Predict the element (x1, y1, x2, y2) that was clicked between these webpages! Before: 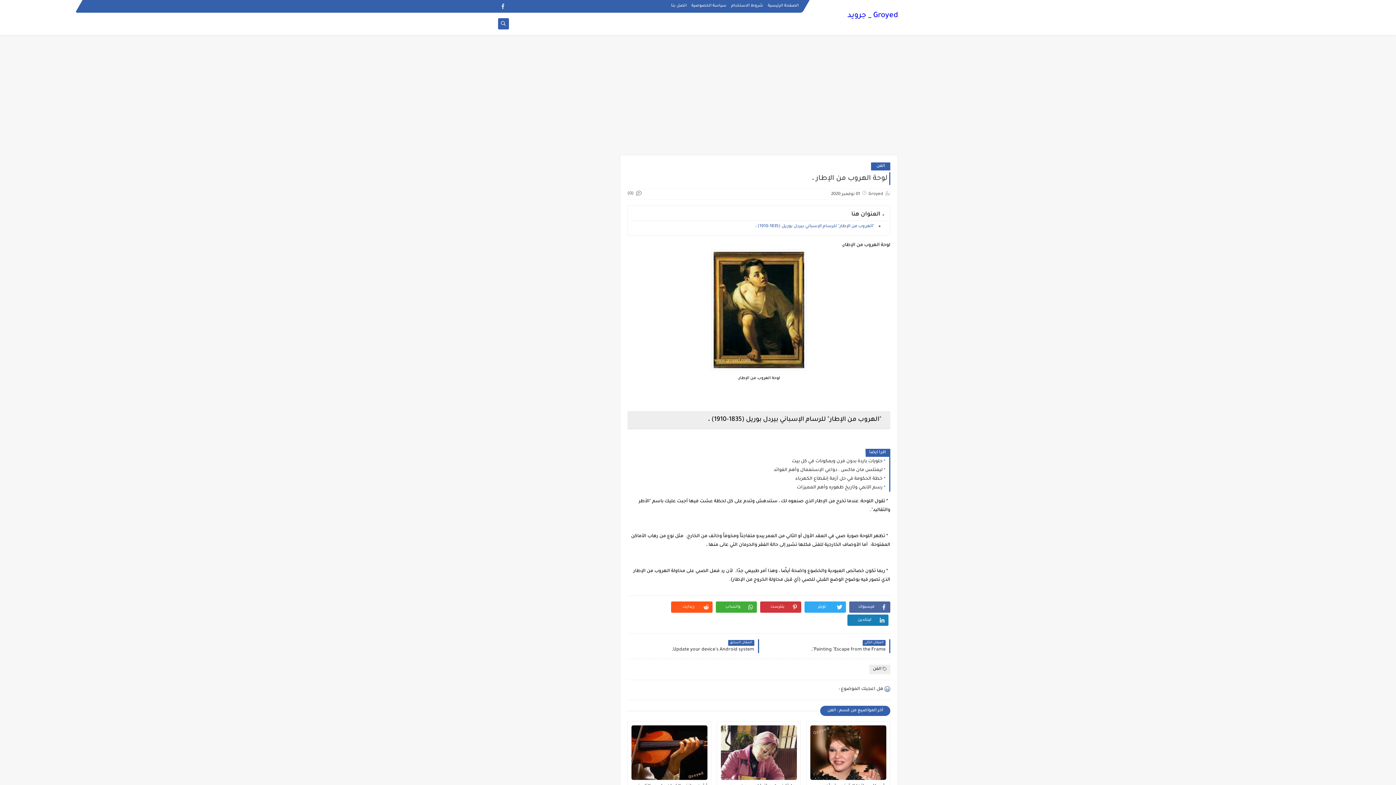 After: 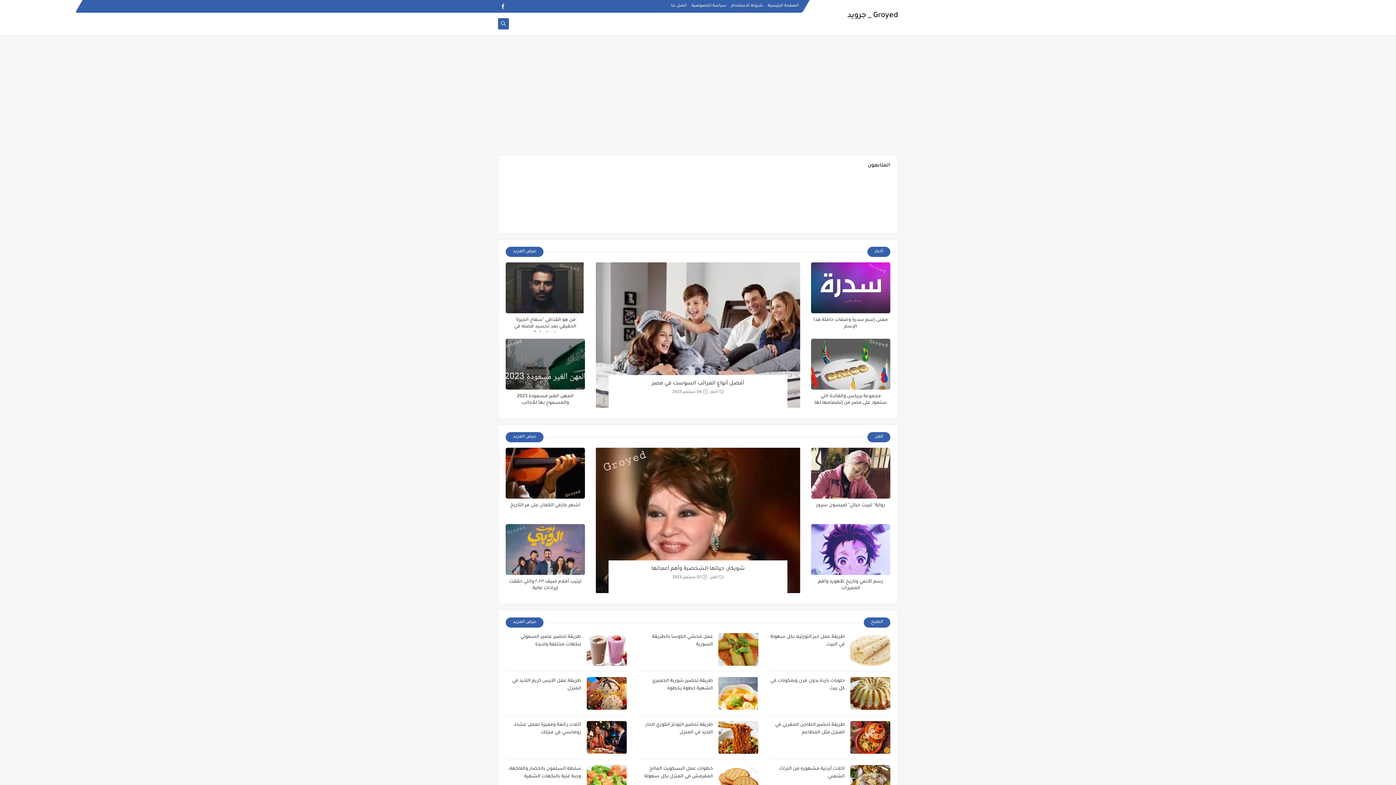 Action: bbox: (847, 12, 898, 20) label: Groyed _ جرويد